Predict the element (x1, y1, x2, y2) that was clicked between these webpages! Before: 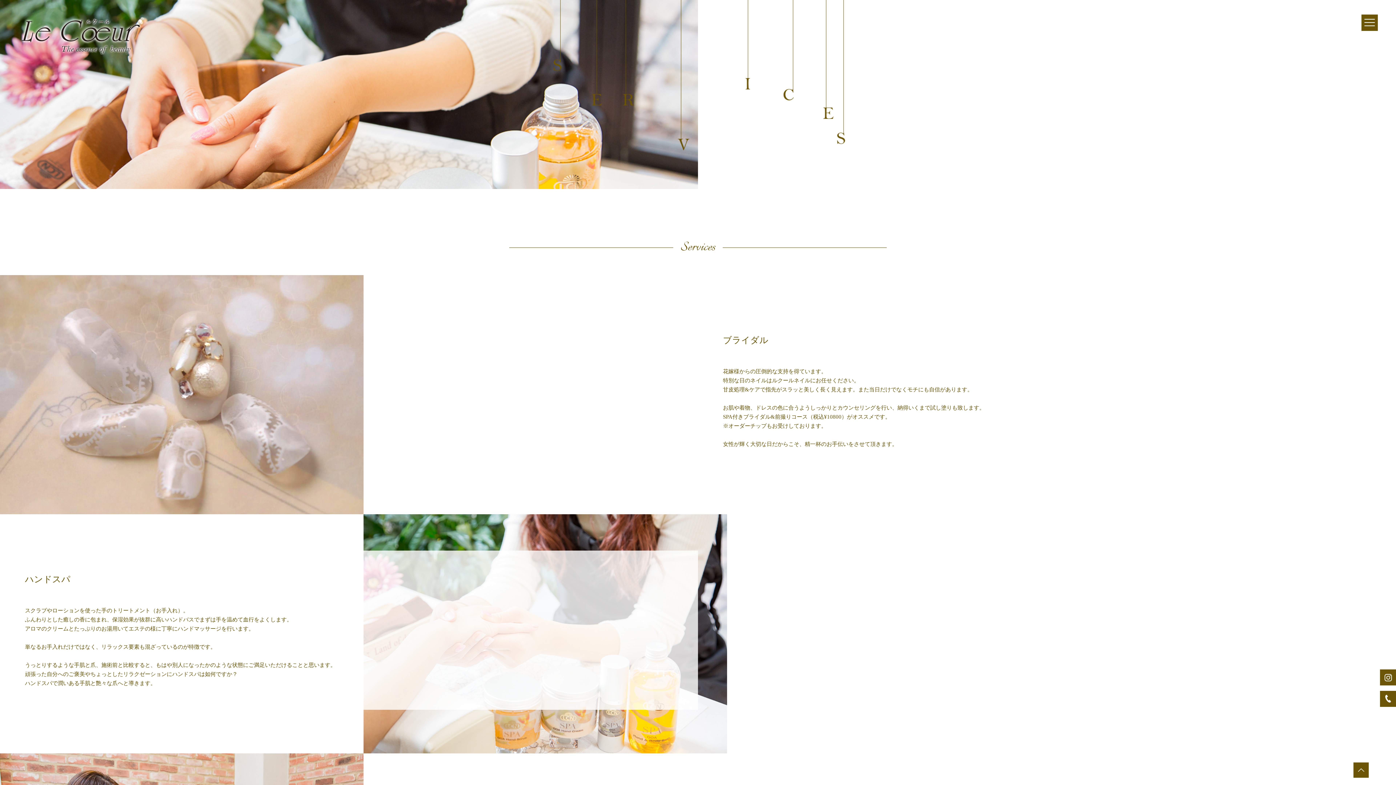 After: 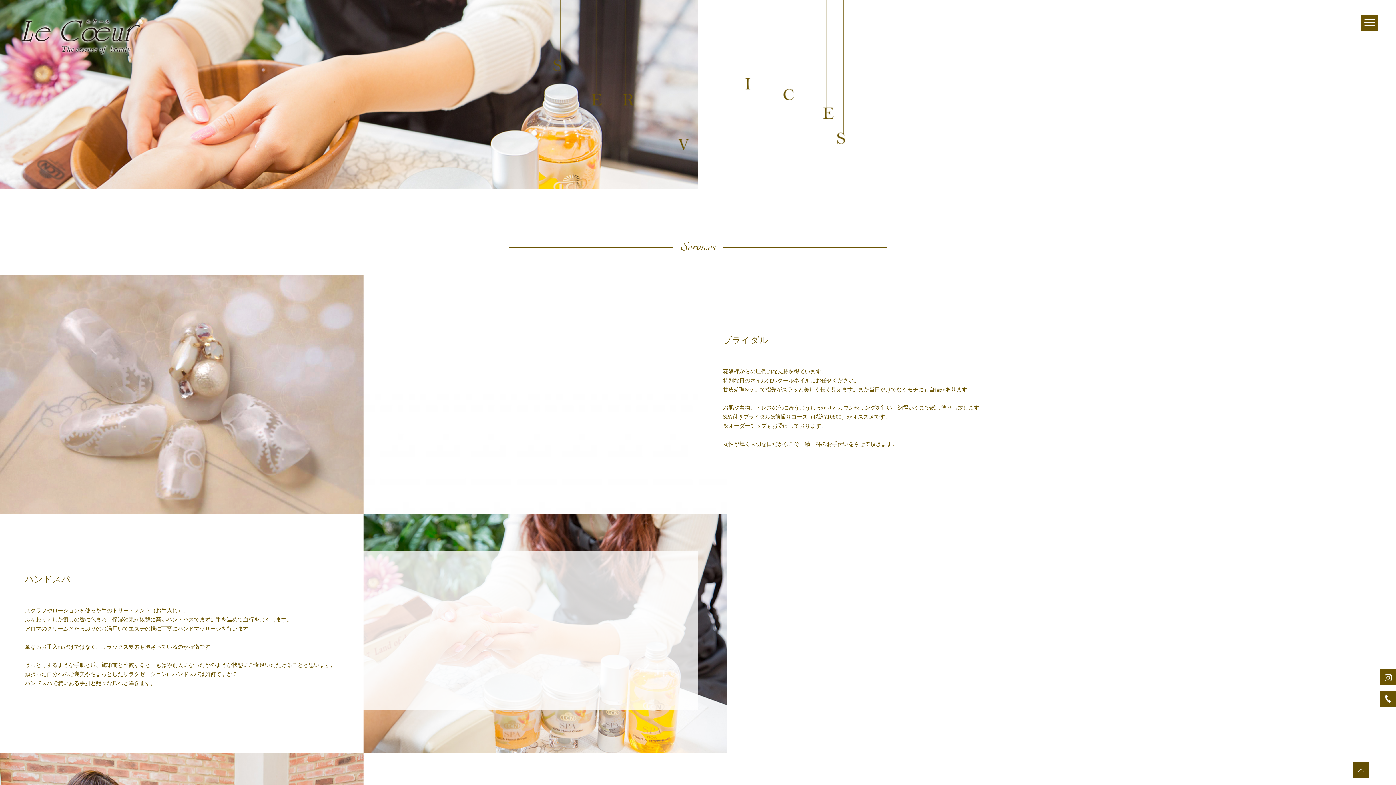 Action: bbox: (1353, 762, 1369, 778)